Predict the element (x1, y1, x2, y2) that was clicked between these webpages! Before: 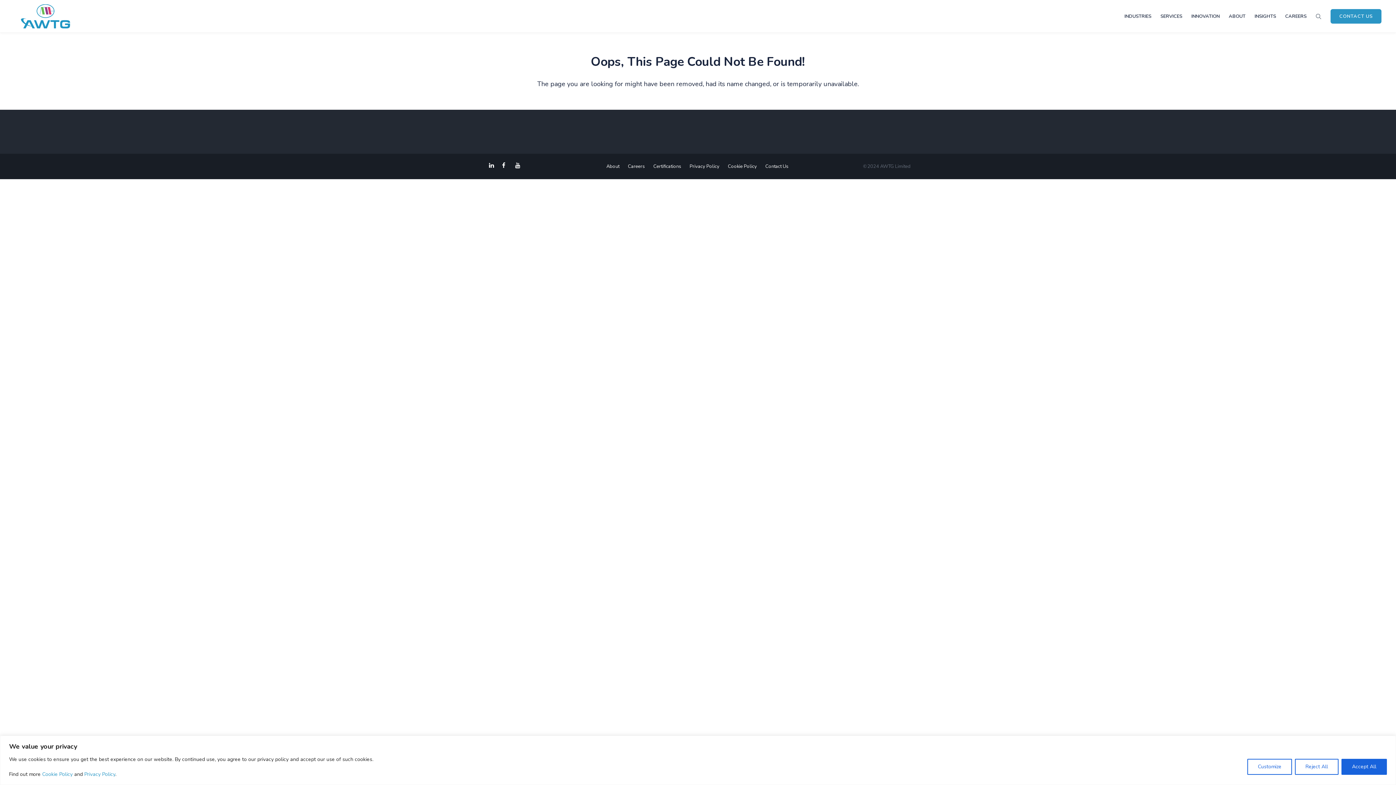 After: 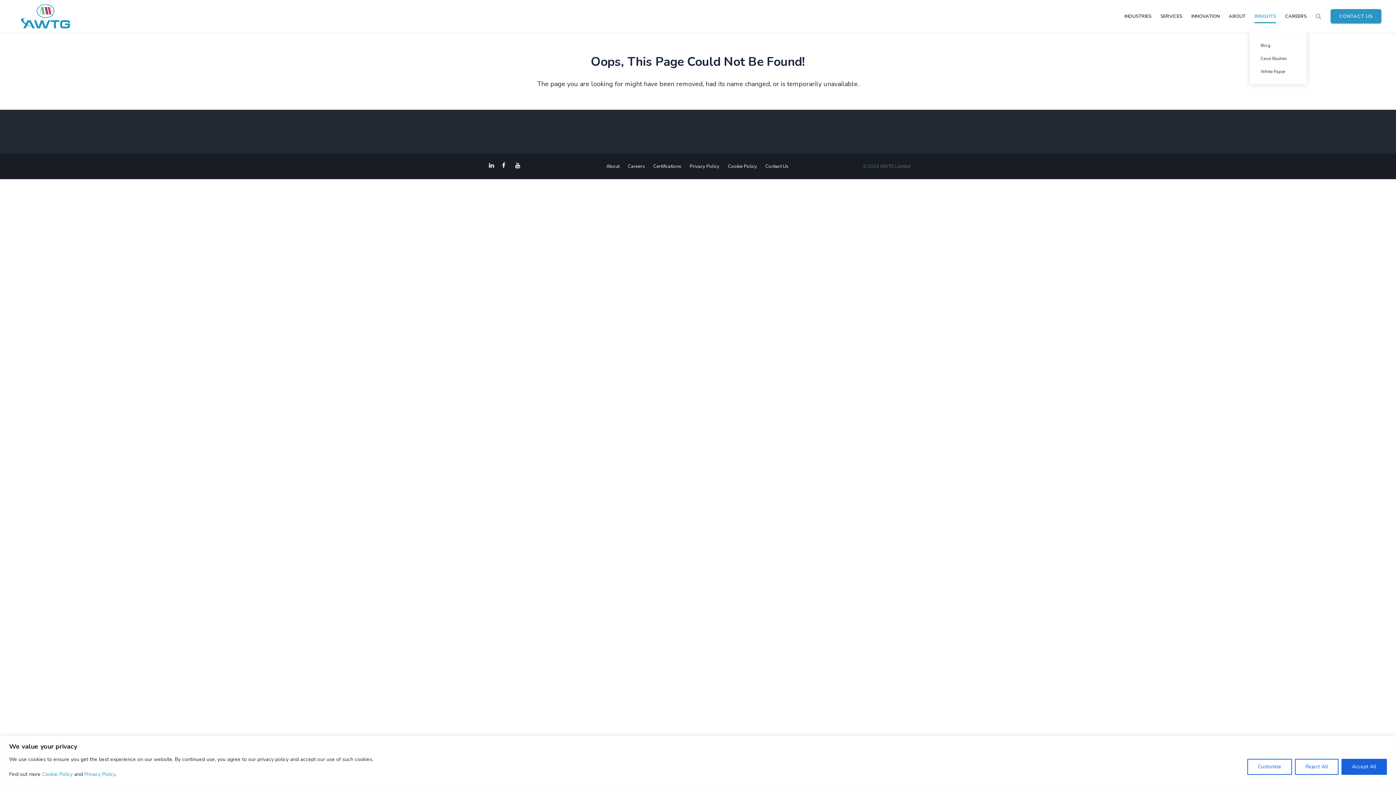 Action: label: INSIGHTS bbox: (1250, 0, 1280, 32)